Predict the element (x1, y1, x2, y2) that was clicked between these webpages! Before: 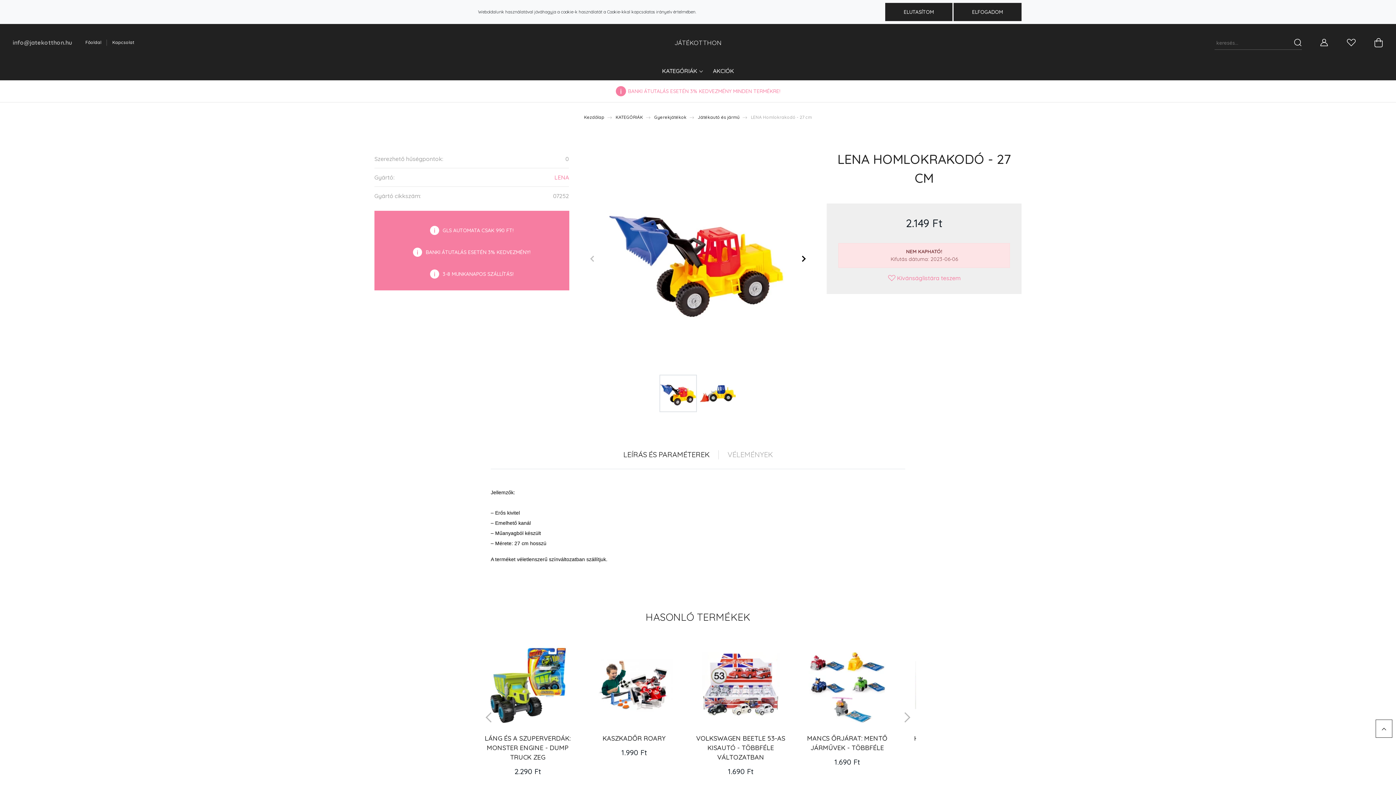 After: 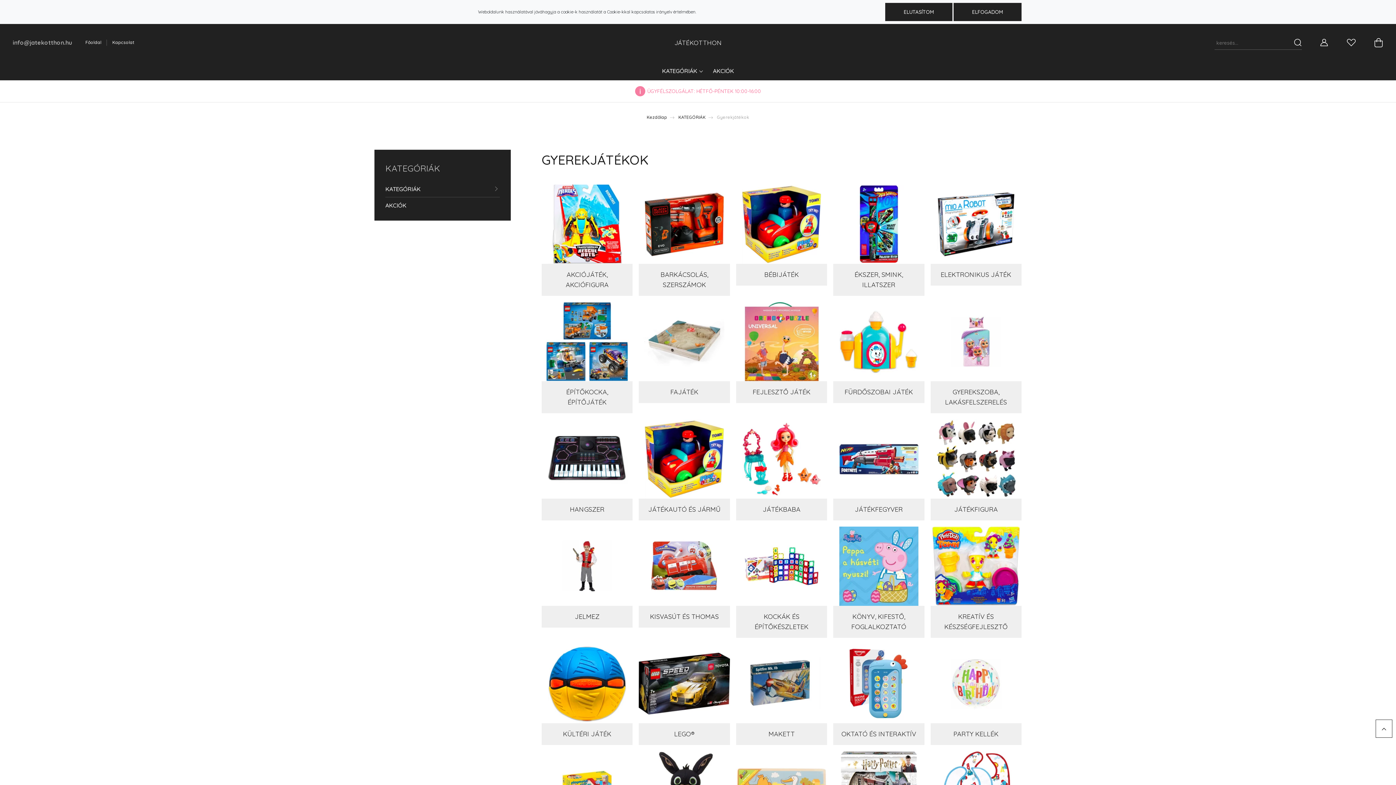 Action: bbox: (654, 114, 686, 120) label: Gyerekjátékok